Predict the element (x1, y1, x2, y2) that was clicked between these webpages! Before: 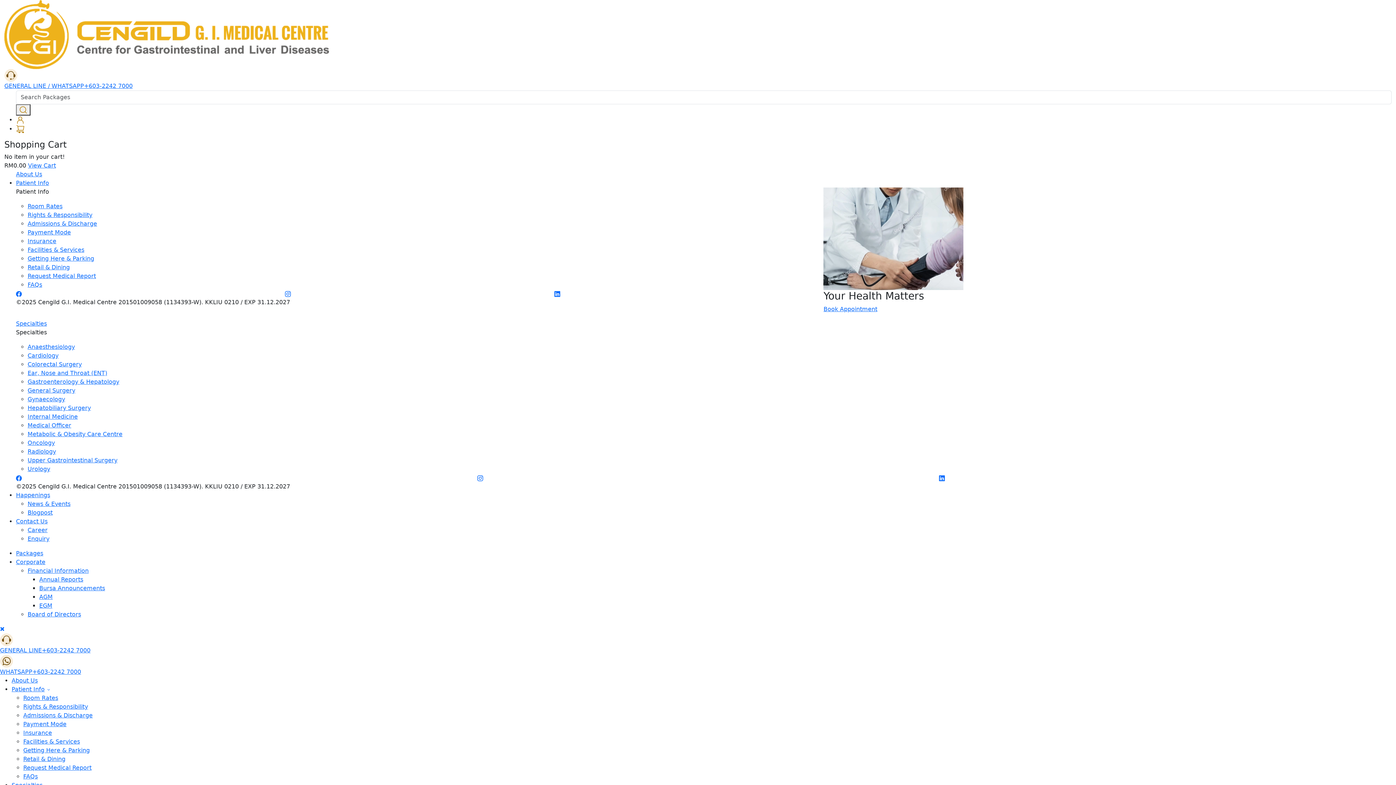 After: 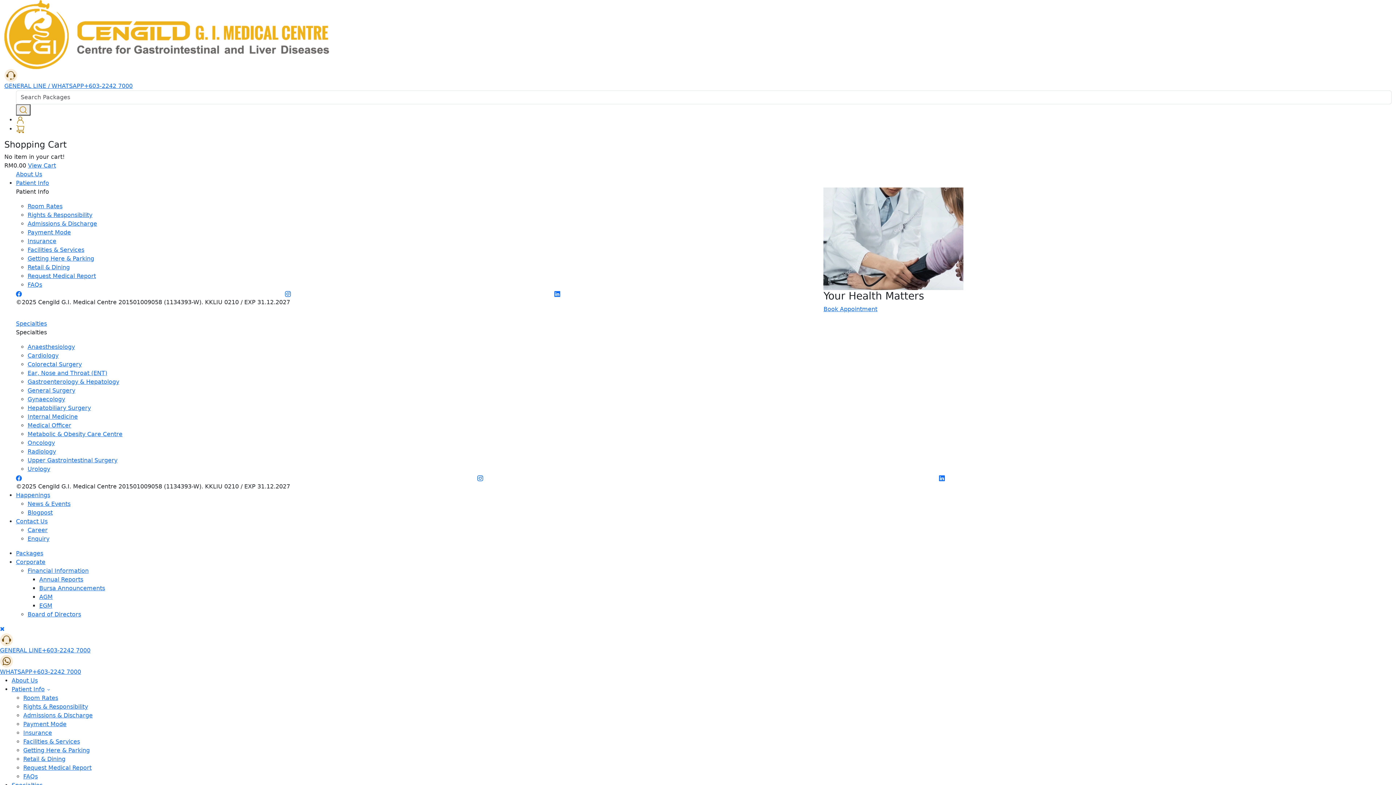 Action: label: Blogpost bbox: (27, 509, 52, 516)